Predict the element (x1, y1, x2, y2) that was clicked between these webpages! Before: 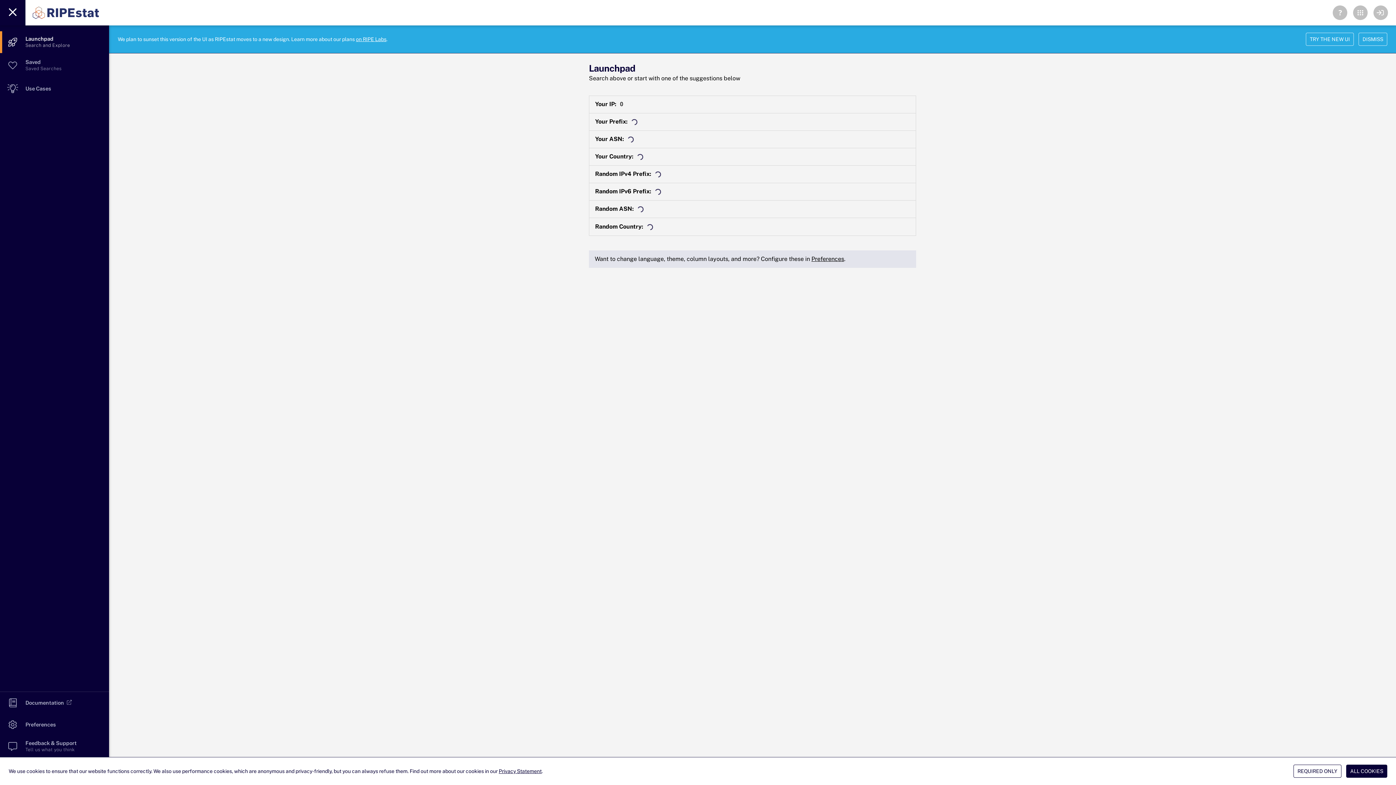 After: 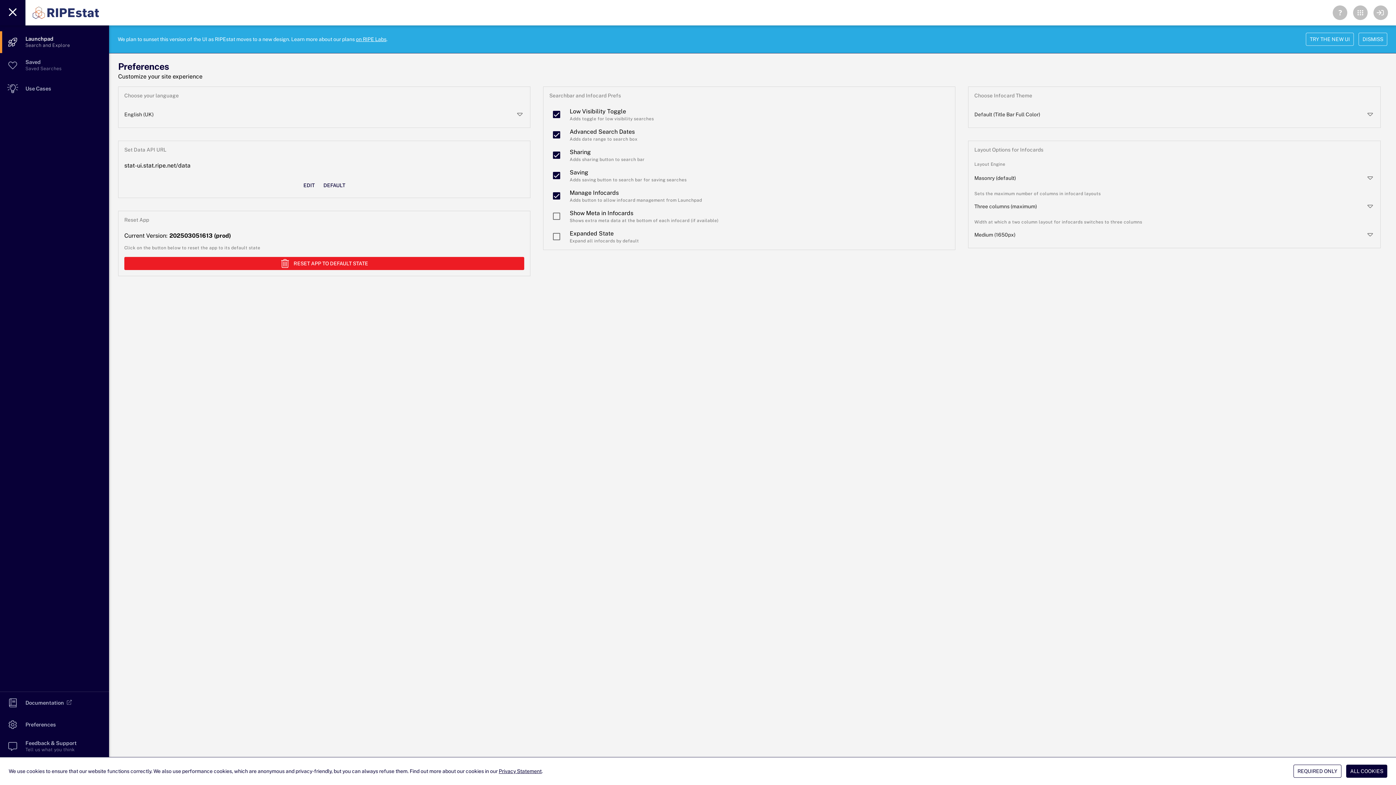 Action: label: Preferences bbox: (811, 255, 844, 262)